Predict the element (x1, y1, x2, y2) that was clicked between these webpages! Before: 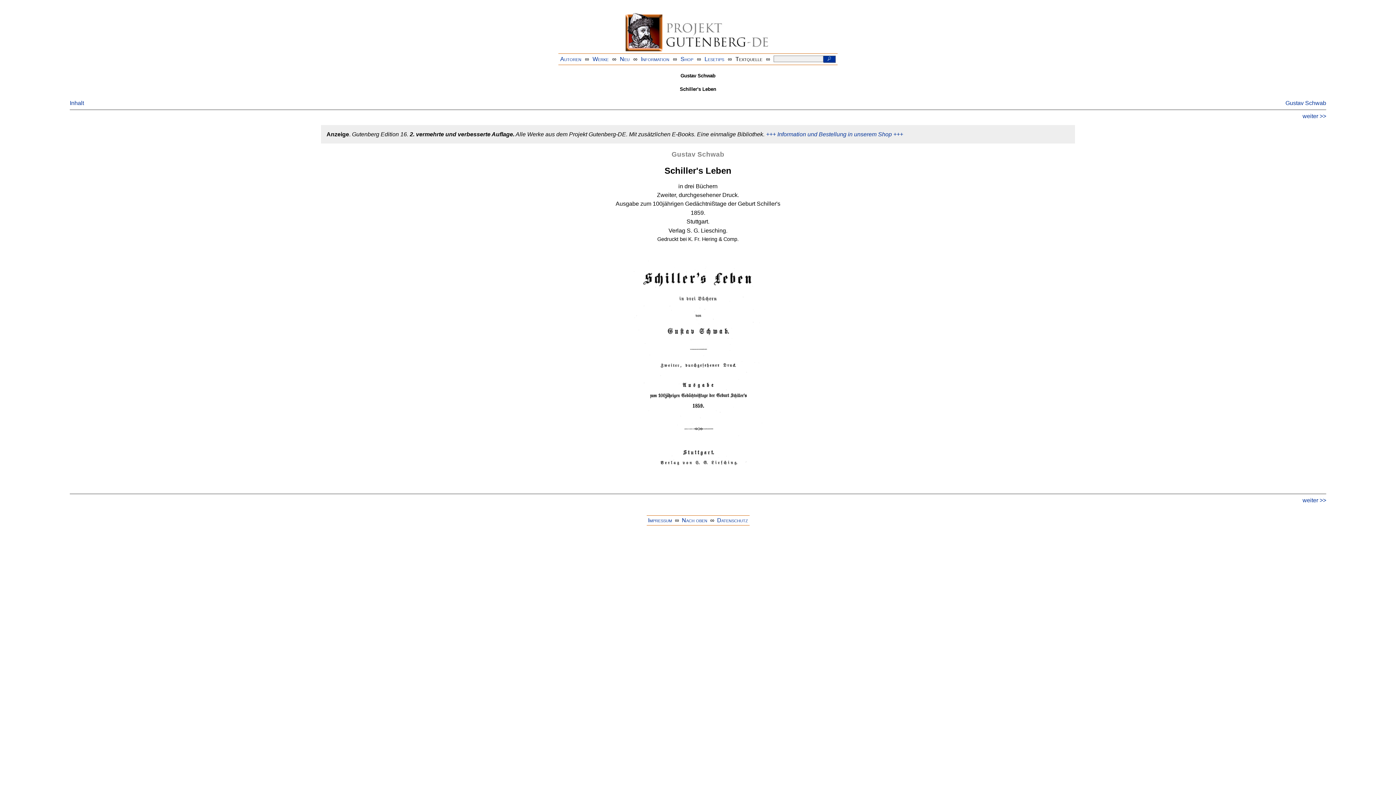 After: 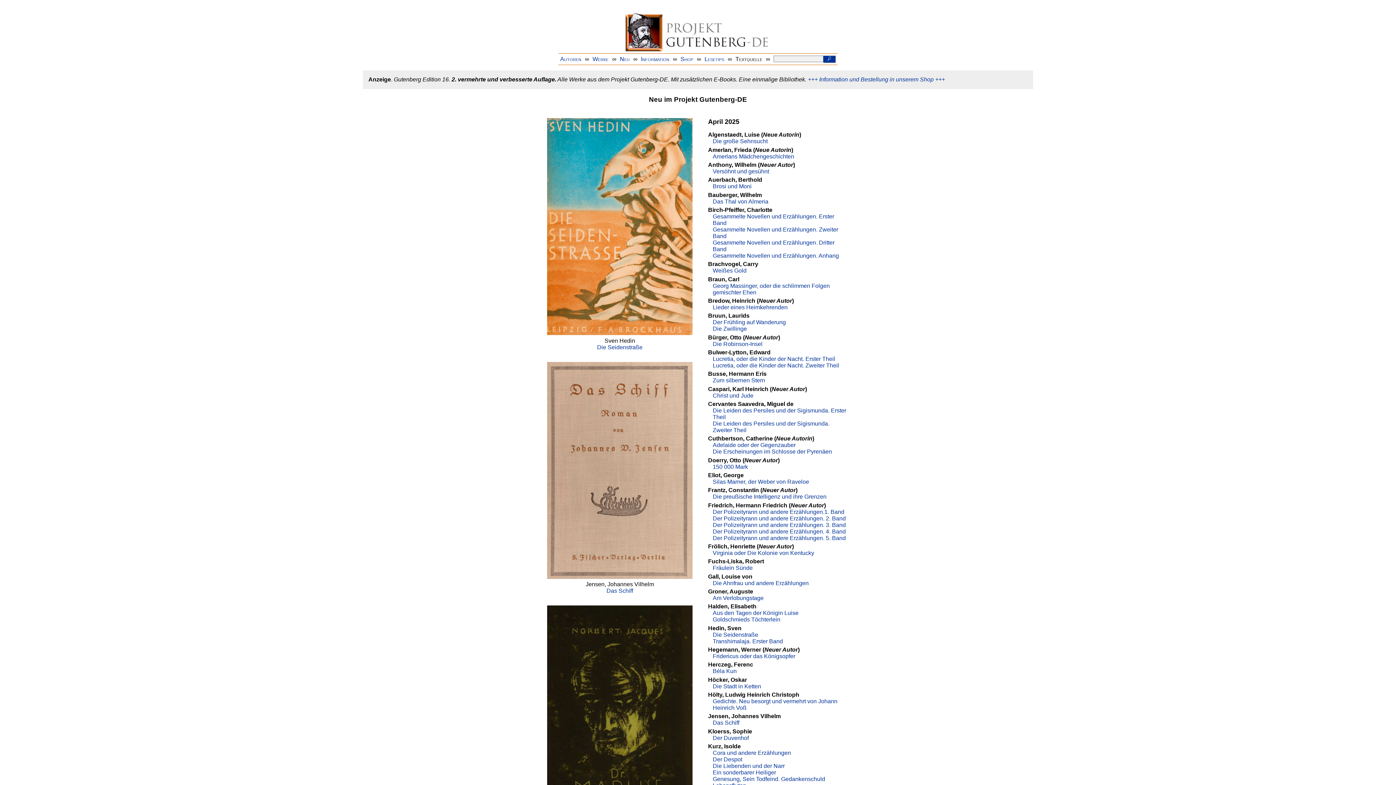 Action: label: Neu bbox: (620, 55, 629, 62)